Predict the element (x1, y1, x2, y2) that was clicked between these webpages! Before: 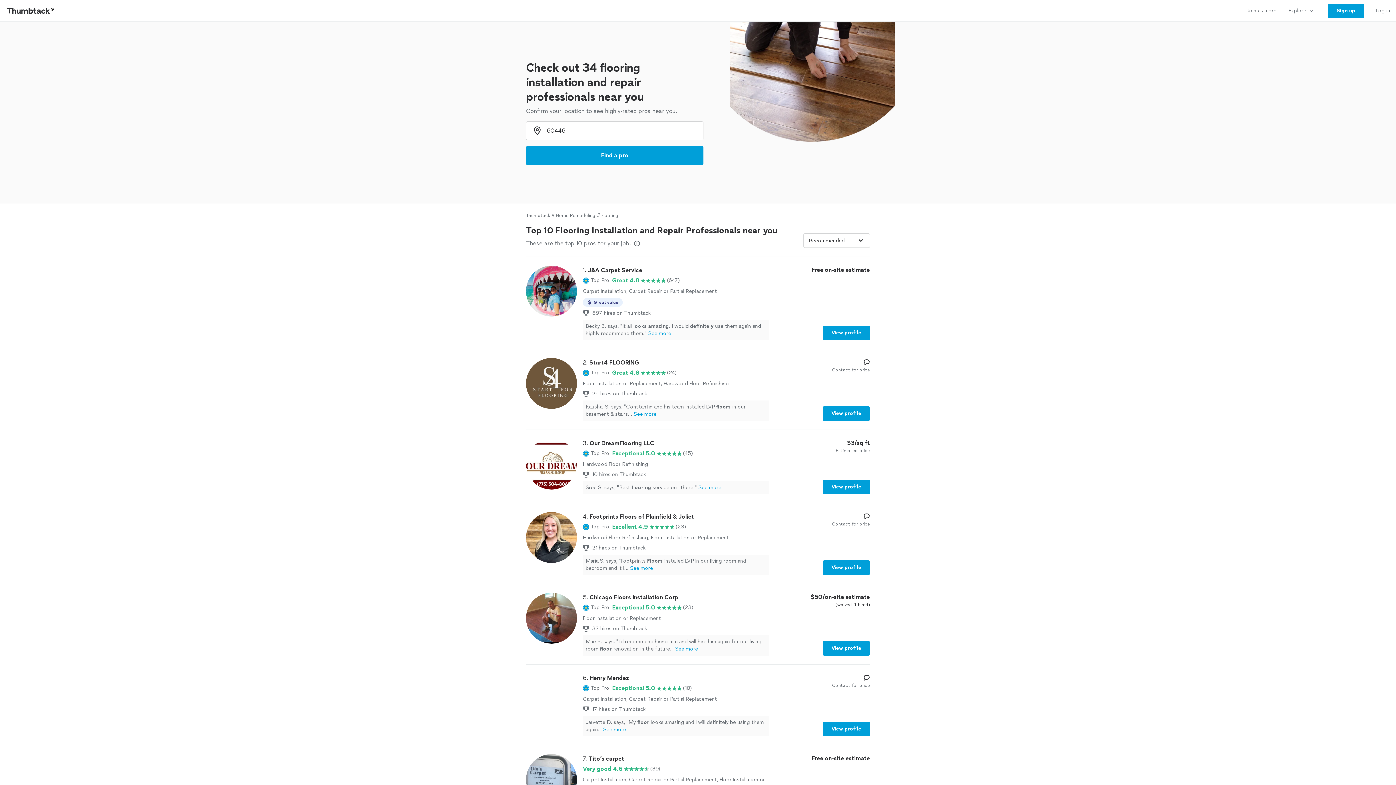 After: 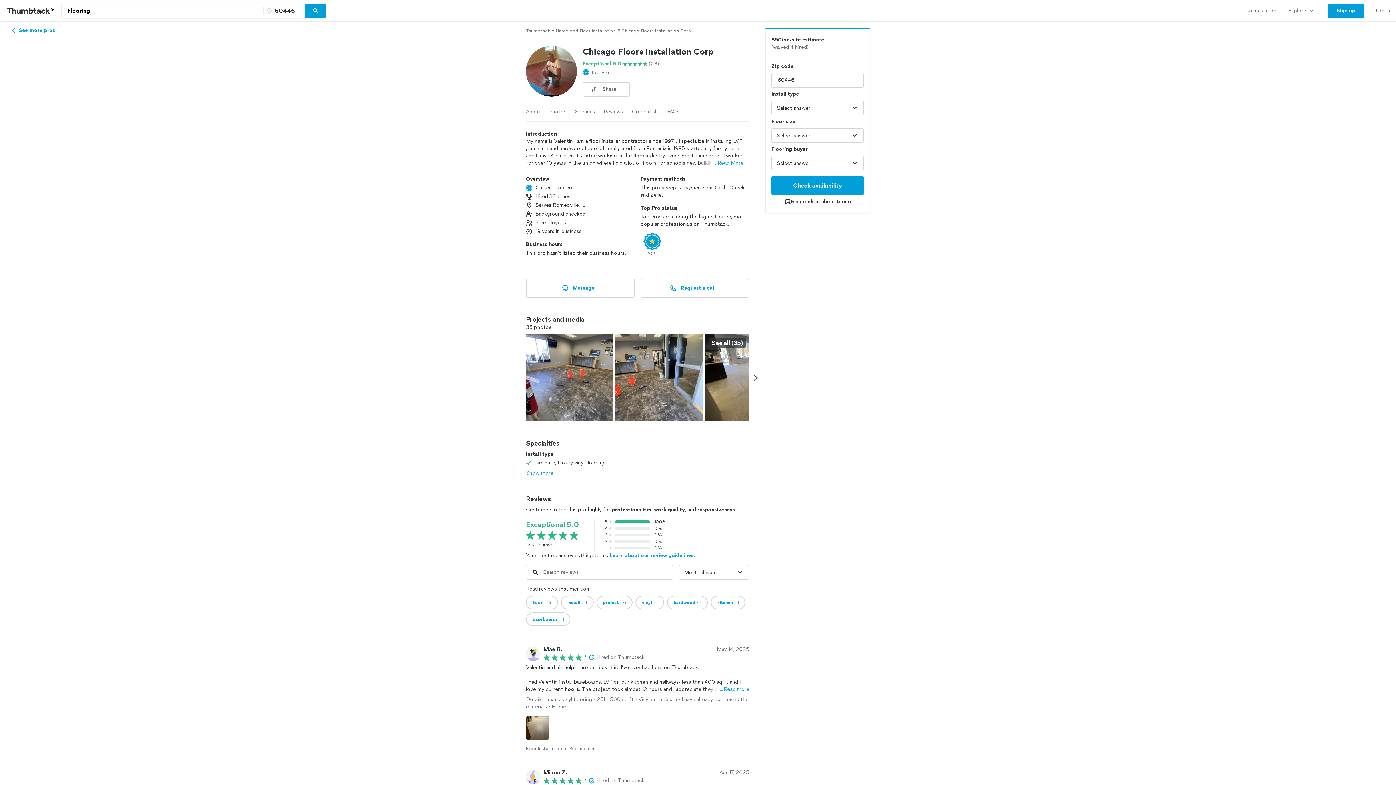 Action: label: View profile bbox: (822, 641, 870, 656)